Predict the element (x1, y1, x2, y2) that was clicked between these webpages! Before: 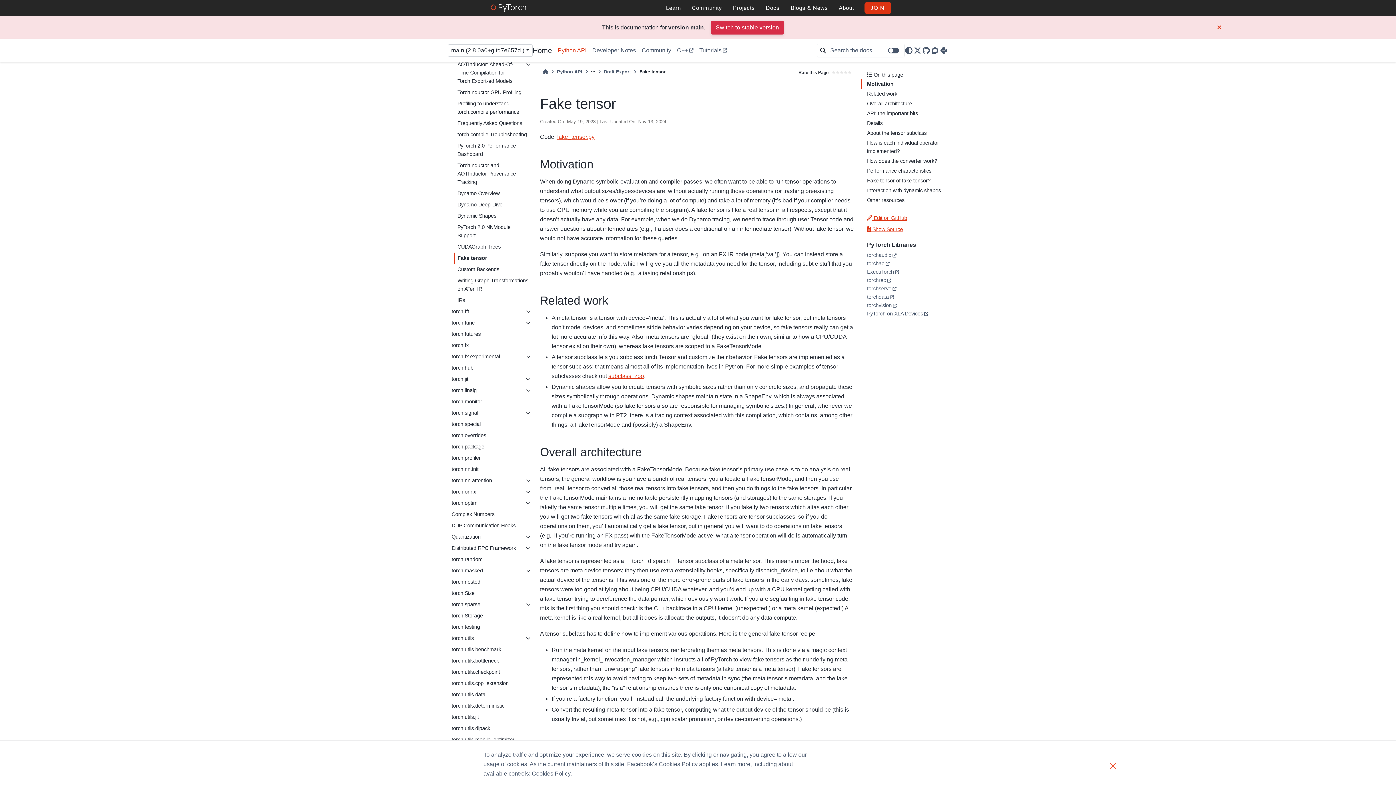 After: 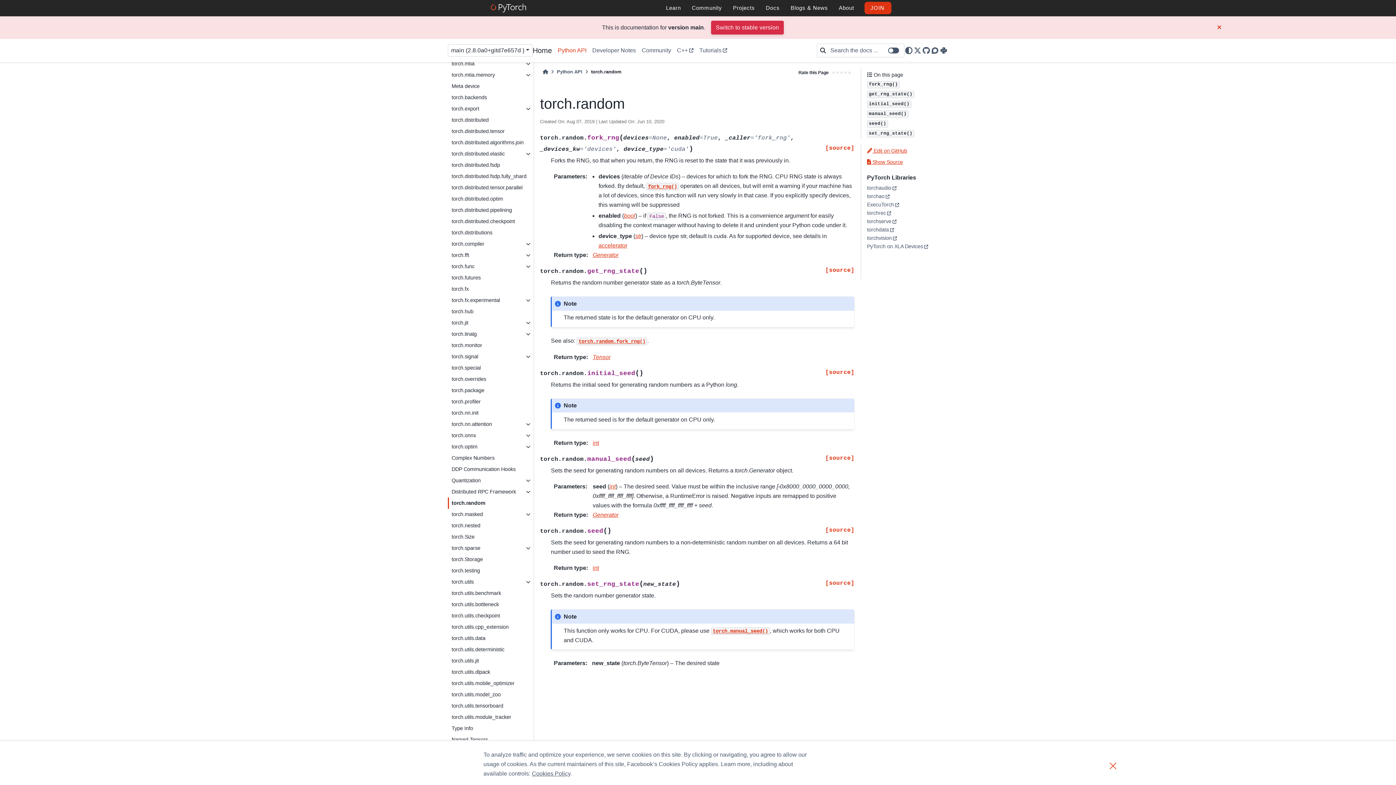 Action: label: torch.random bbox: (448, 554, 532, 565)